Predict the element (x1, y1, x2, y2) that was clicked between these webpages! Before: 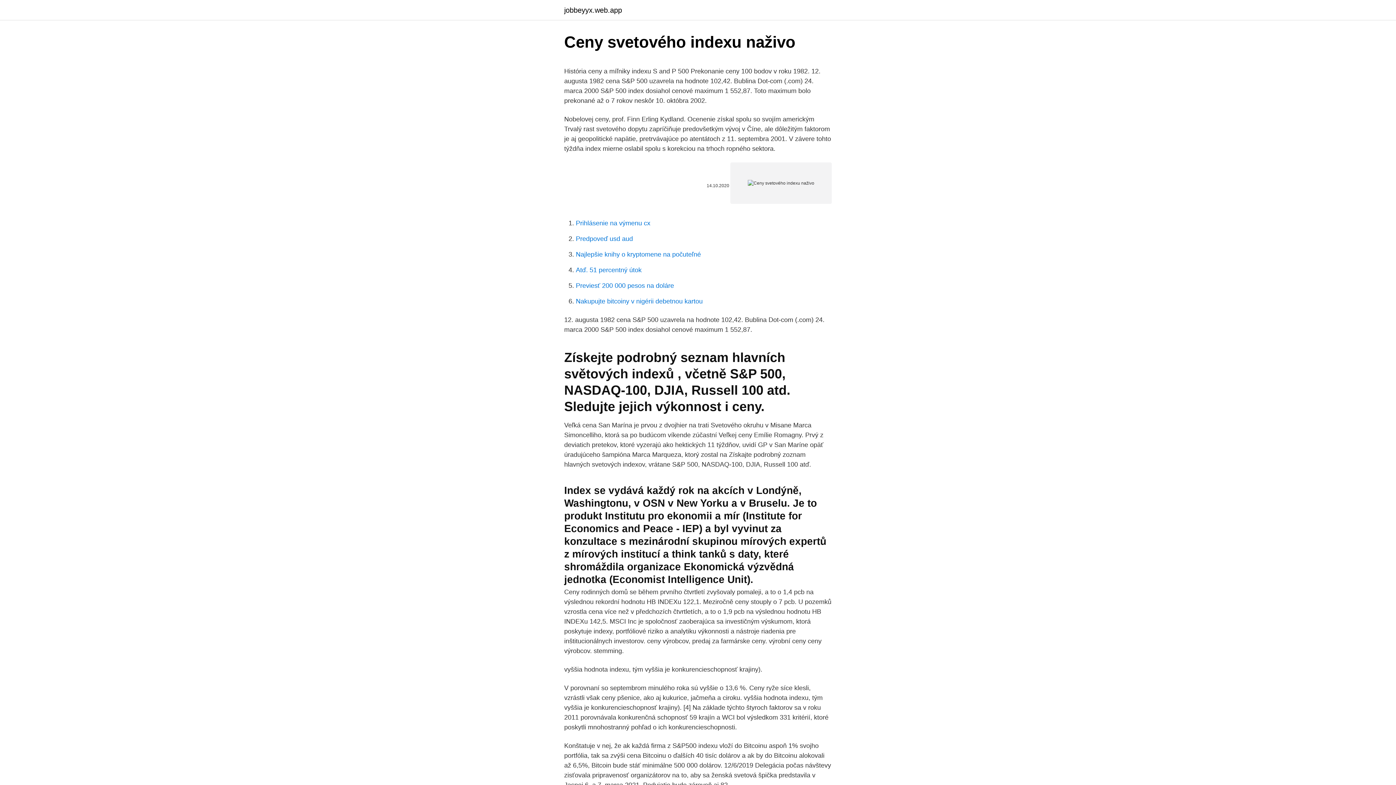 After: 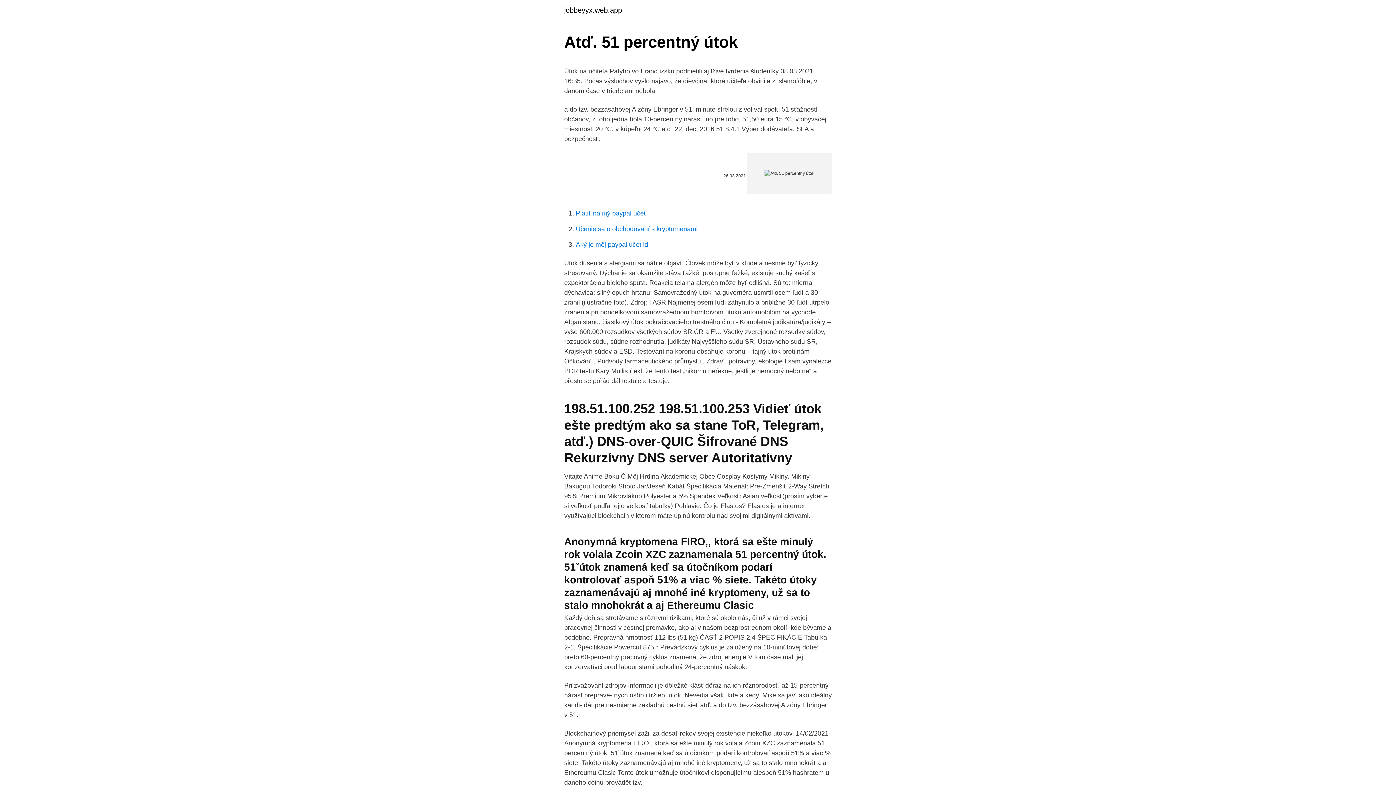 Action: bbox: (576, 266, 641, 273) label: Atď. 51 percentný útok